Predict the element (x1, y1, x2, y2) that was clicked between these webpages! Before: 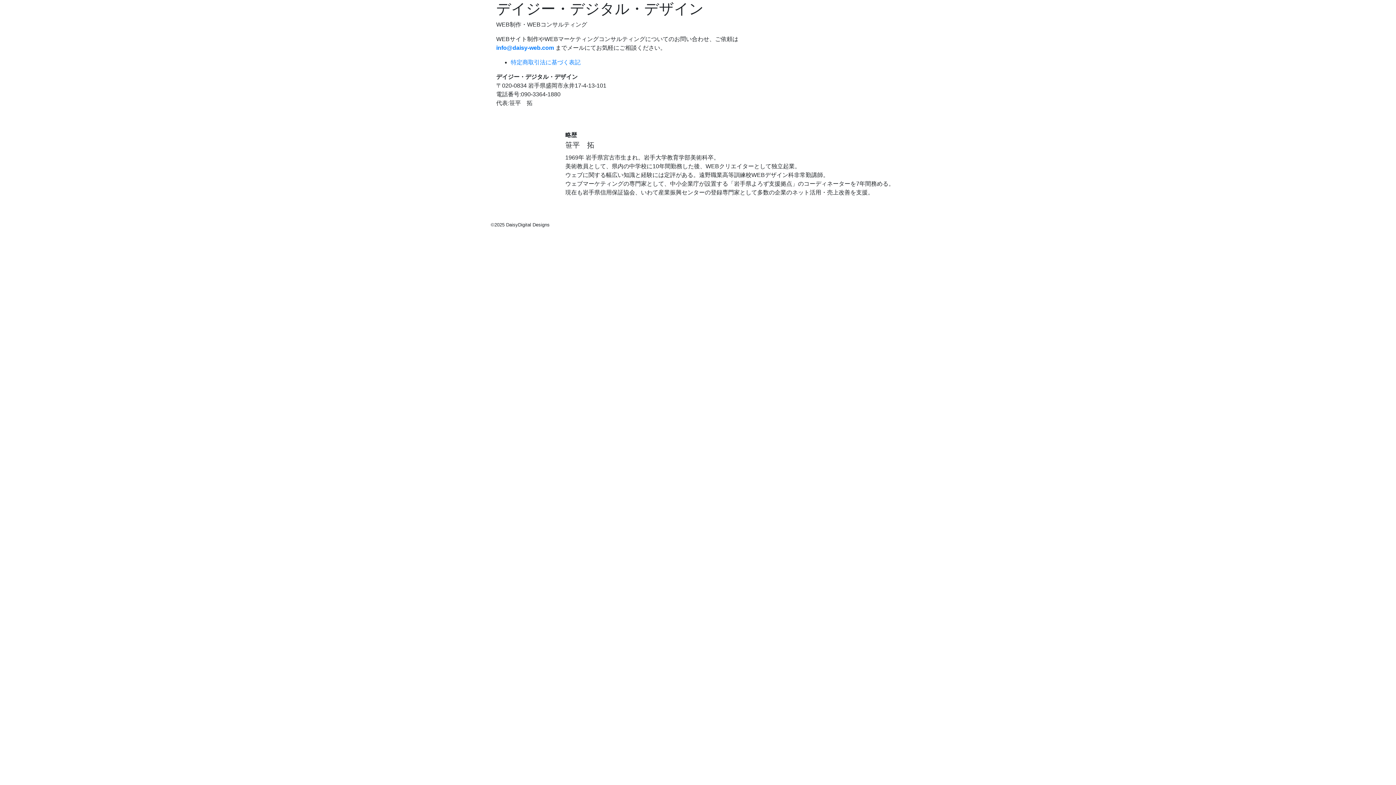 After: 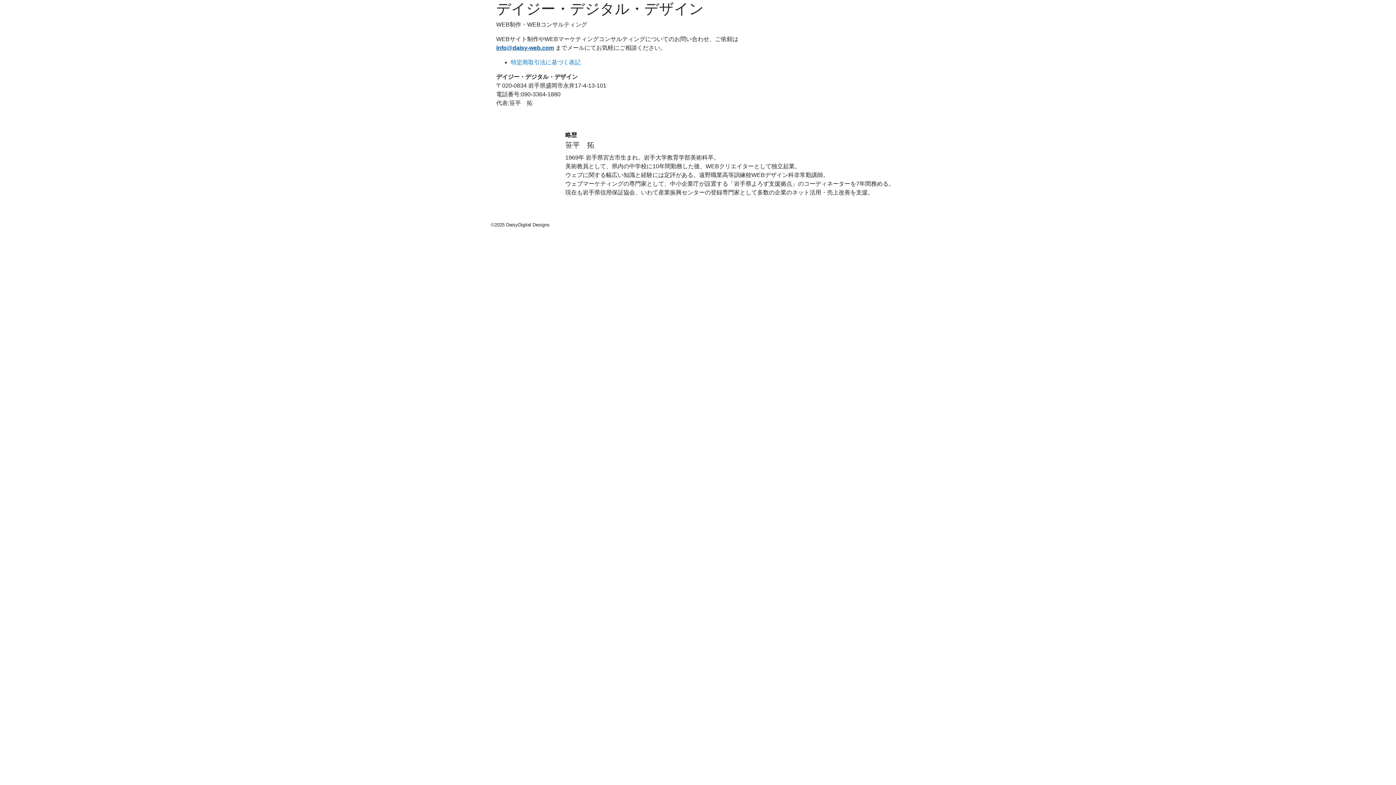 Action: bbox: (496, 44, 554, 50) label: info@daisy-web.com